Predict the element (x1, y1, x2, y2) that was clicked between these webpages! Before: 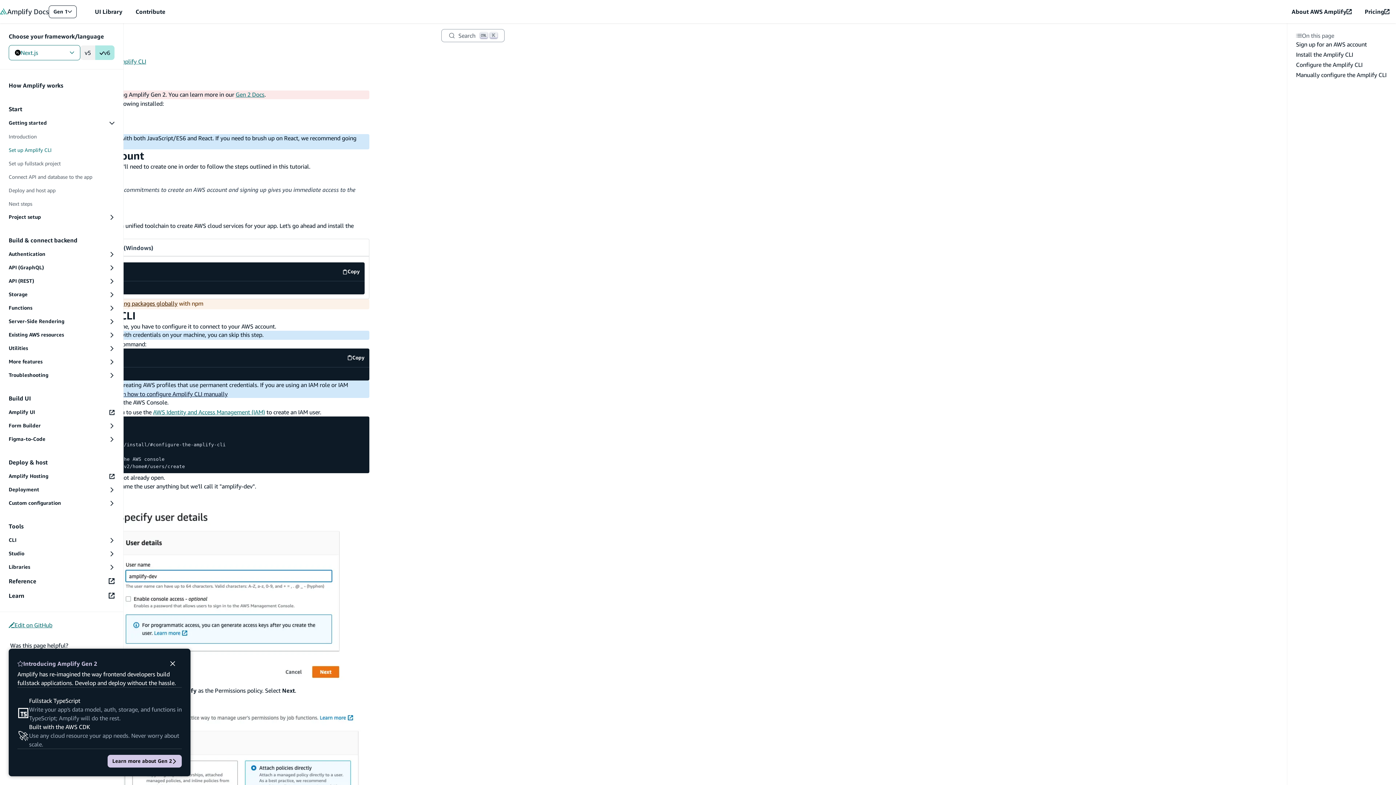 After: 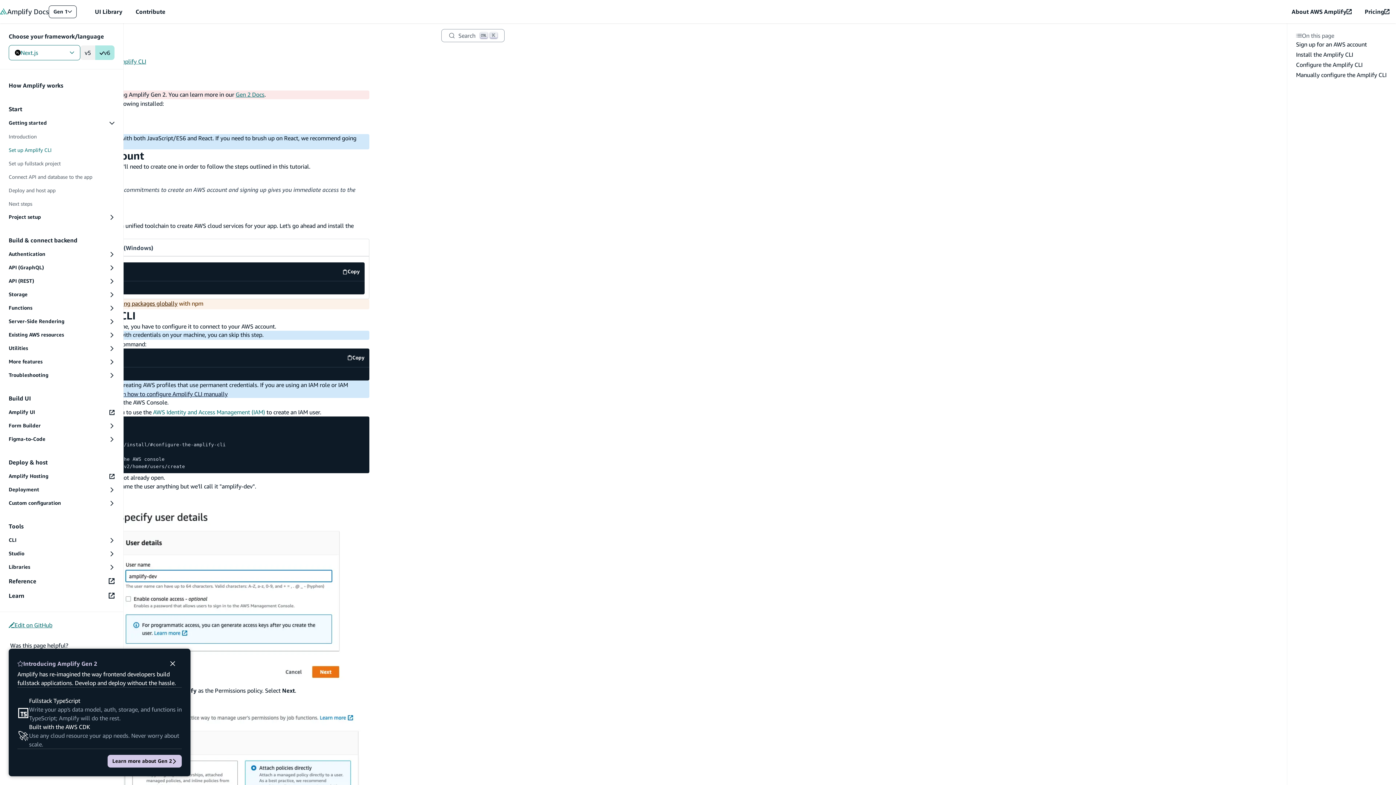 Action: bbox: (153, 408, 265, 415) label: AWS Identity and Access Management (IAM) (opens in new tab)